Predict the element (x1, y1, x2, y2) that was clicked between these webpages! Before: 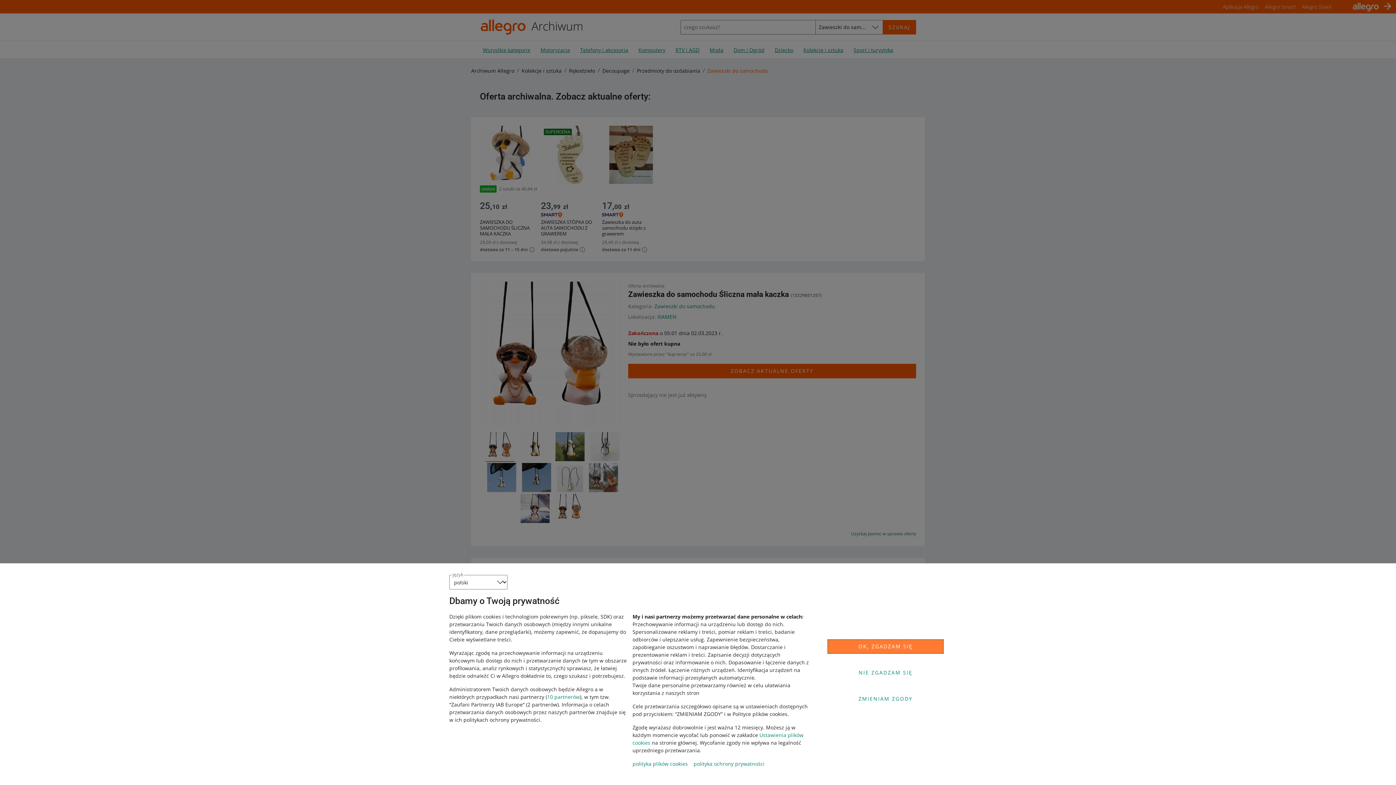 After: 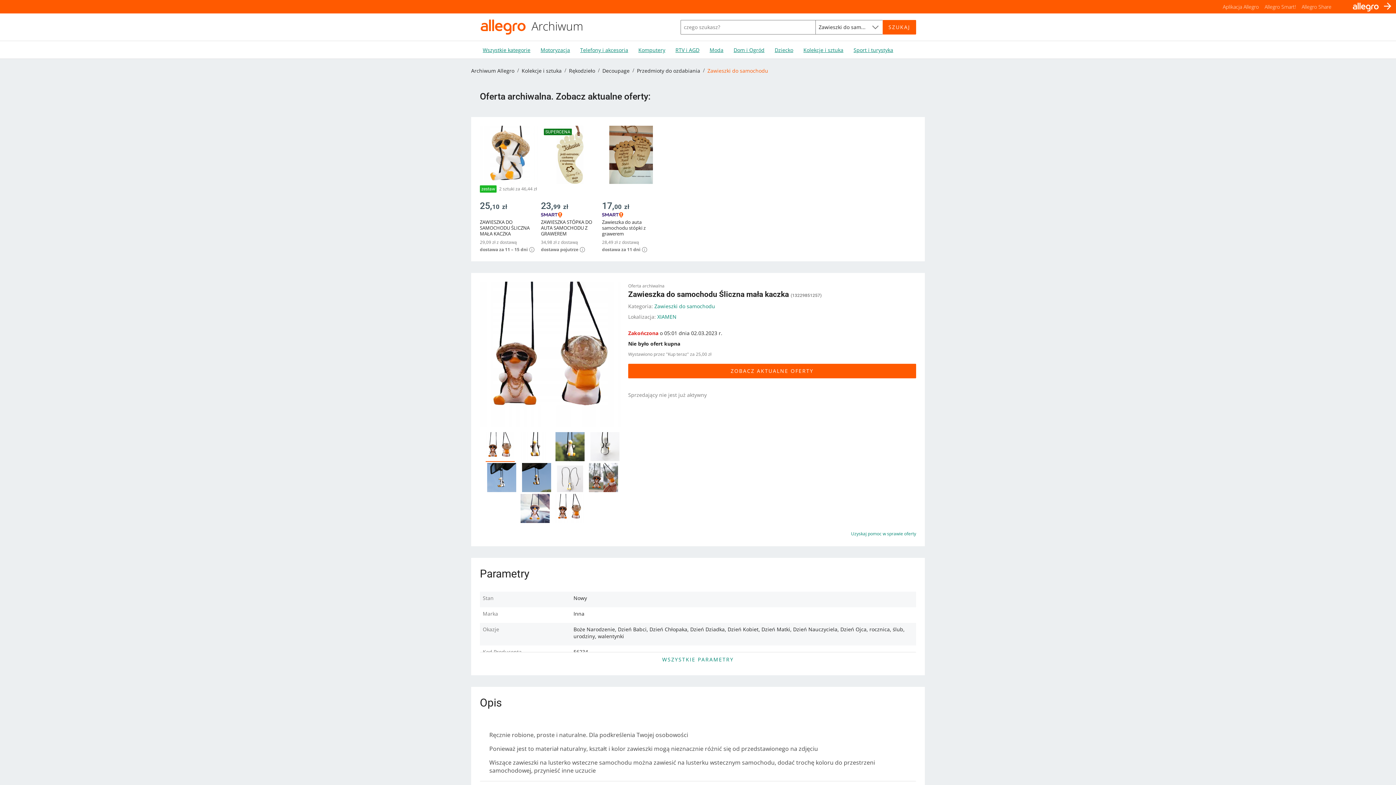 Action: bbox: (827, 665, 944, 680) label: NIE ZGADZAM SIĘ